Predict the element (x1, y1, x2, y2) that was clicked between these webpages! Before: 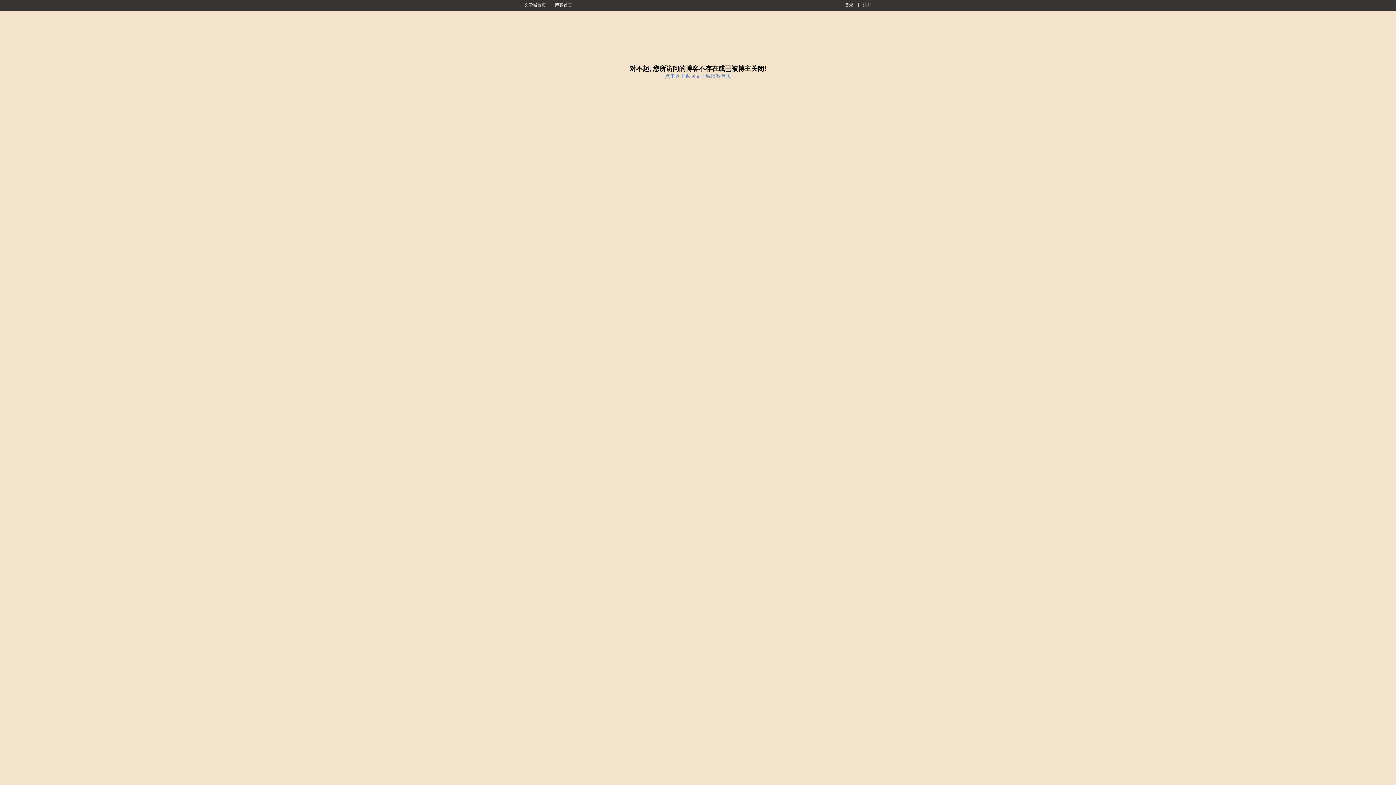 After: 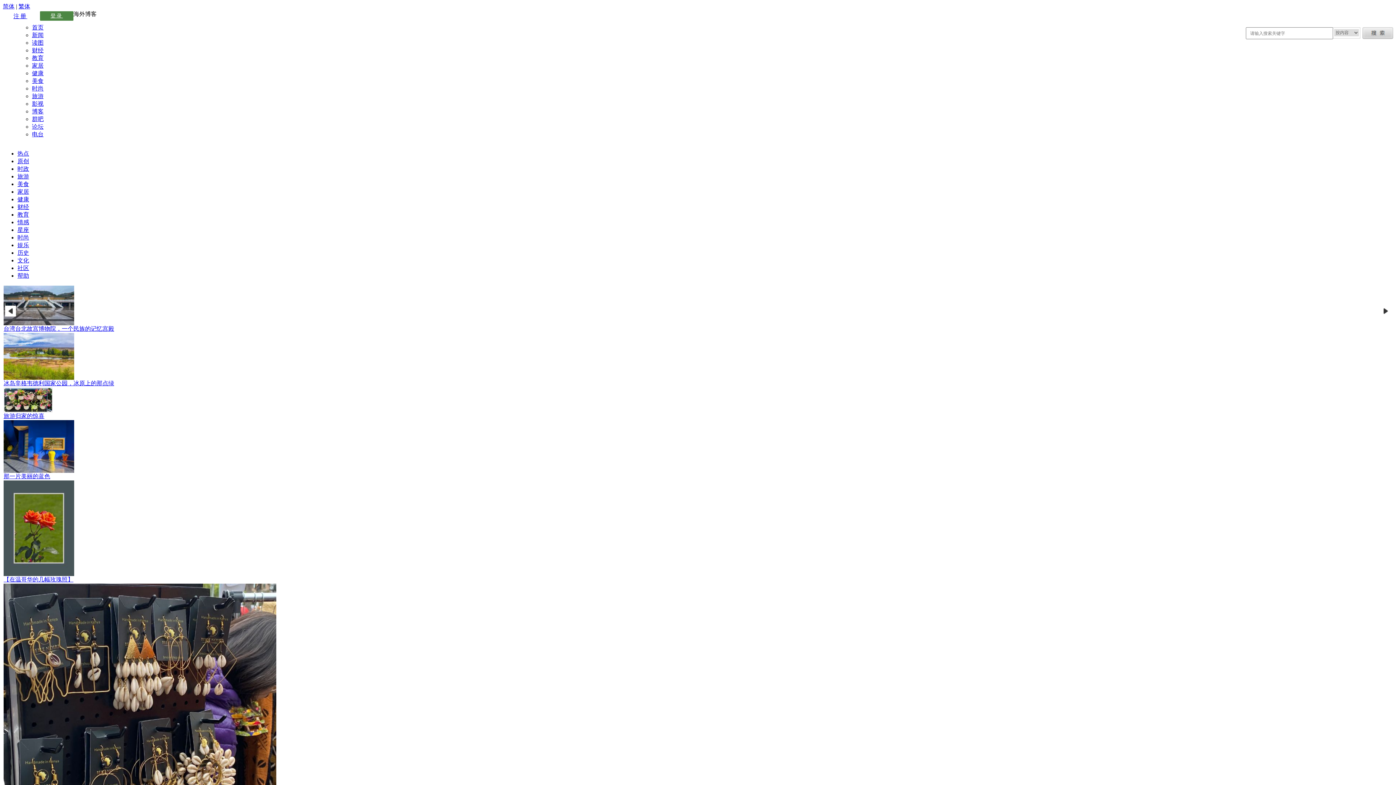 Action: label: 博客首页 bbox: (550, 0, 576, 10)